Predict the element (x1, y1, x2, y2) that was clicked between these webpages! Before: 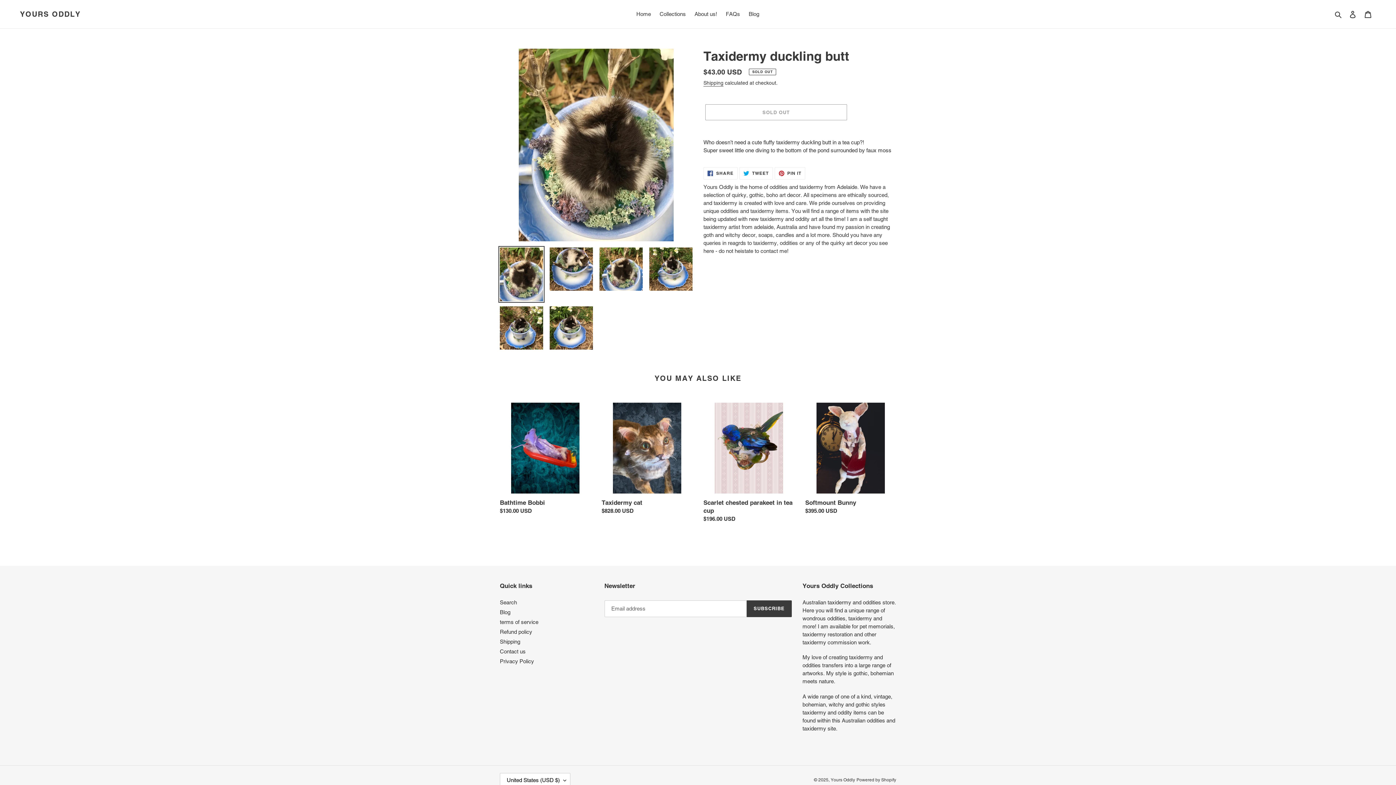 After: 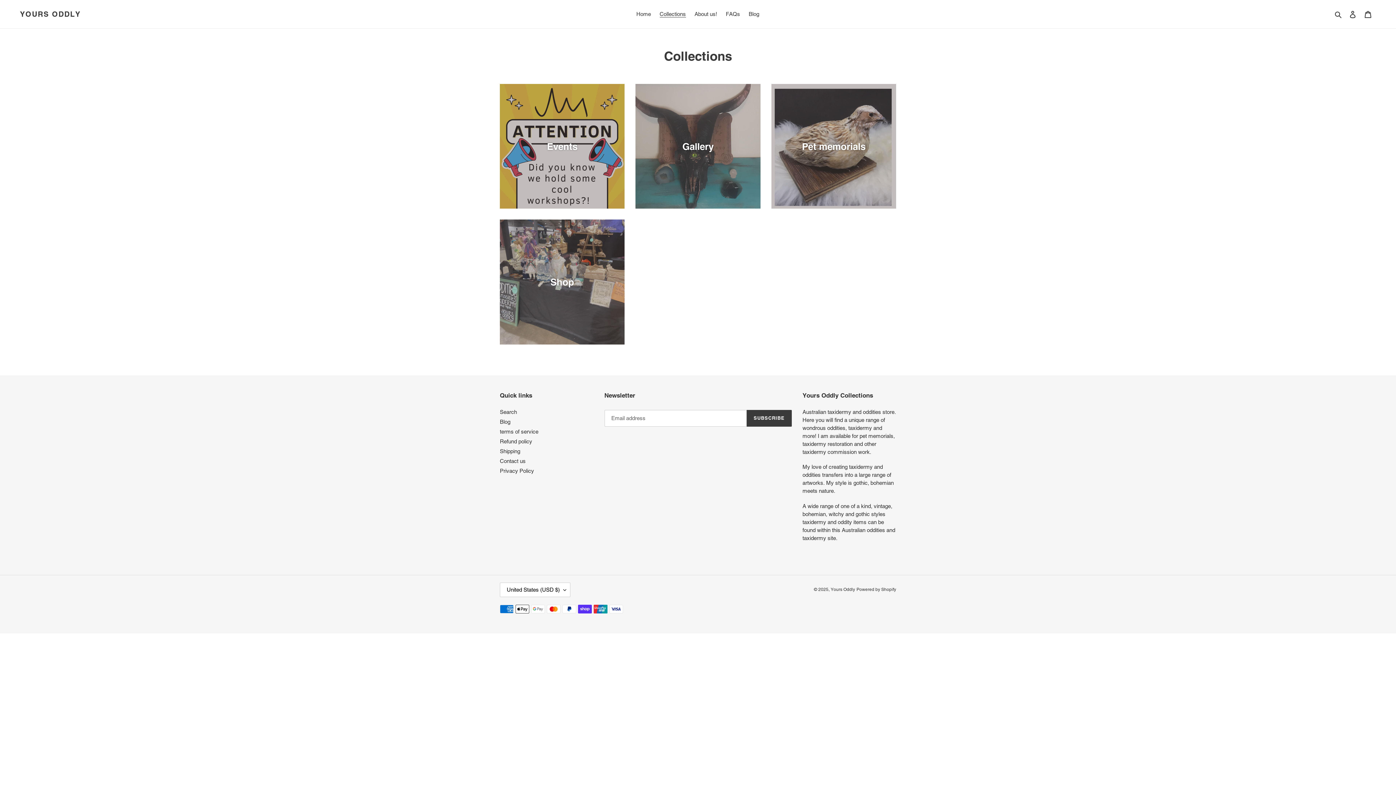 Action: label: Collections bbox: (656, 9, 689, 19)